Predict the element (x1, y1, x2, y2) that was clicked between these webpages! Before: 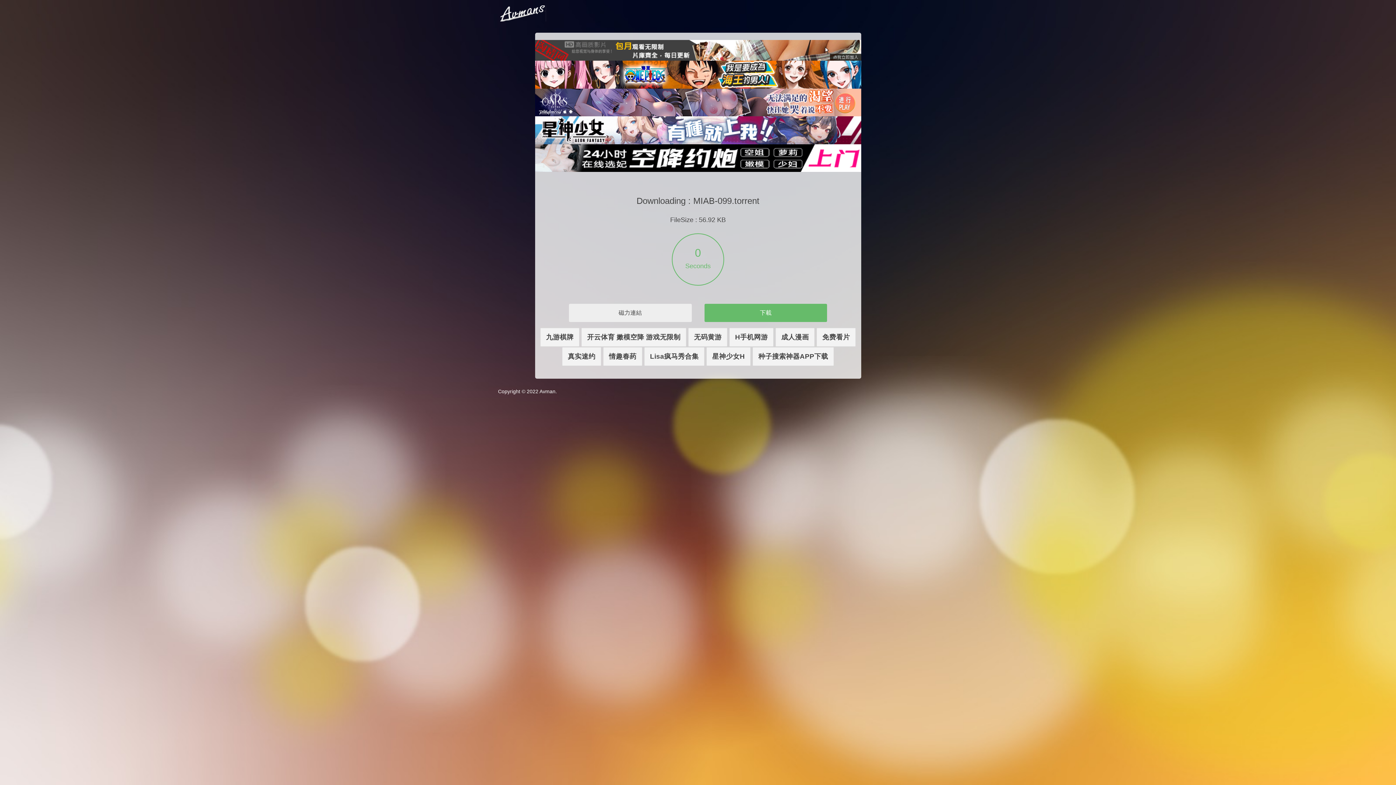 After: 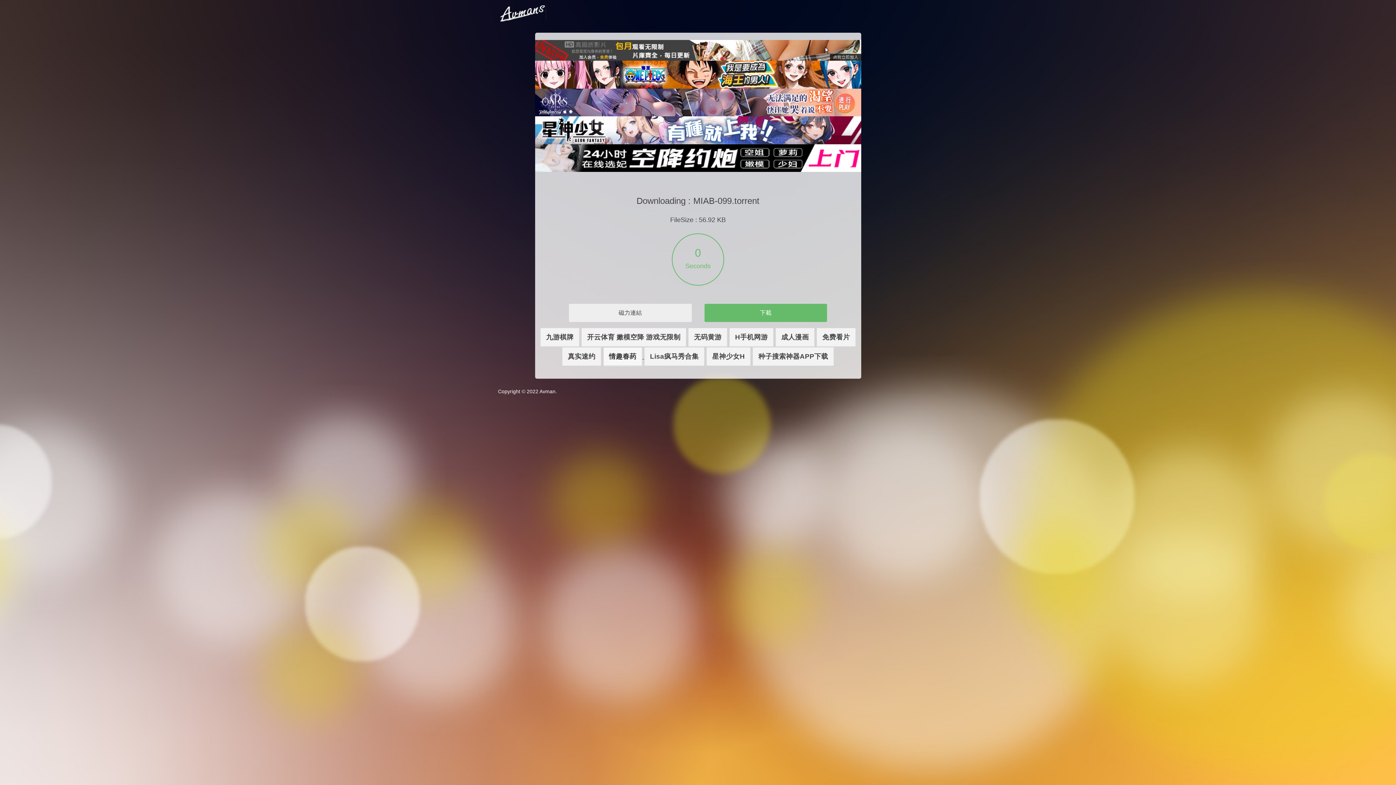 Action: label: 情趣春药  bbox: (603, 352, 644, 360)